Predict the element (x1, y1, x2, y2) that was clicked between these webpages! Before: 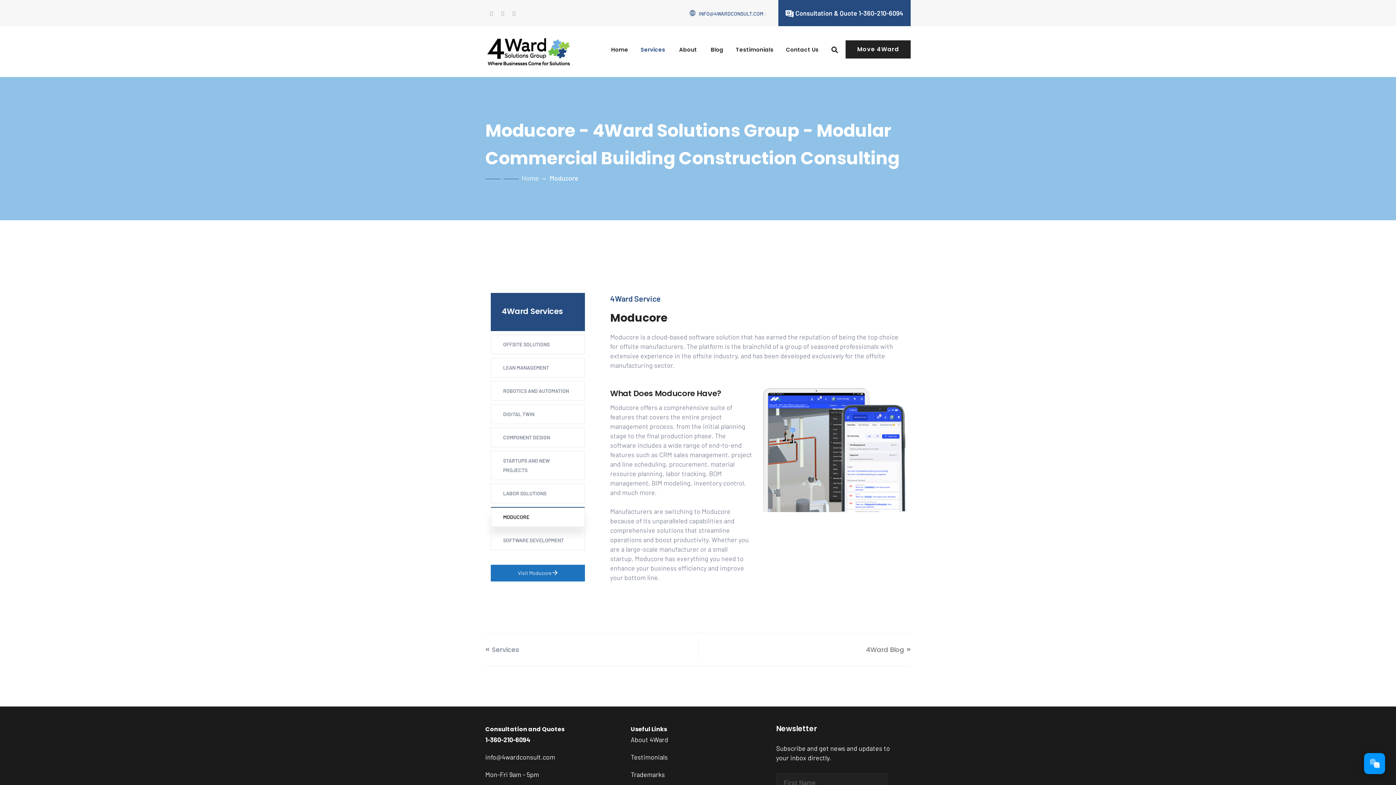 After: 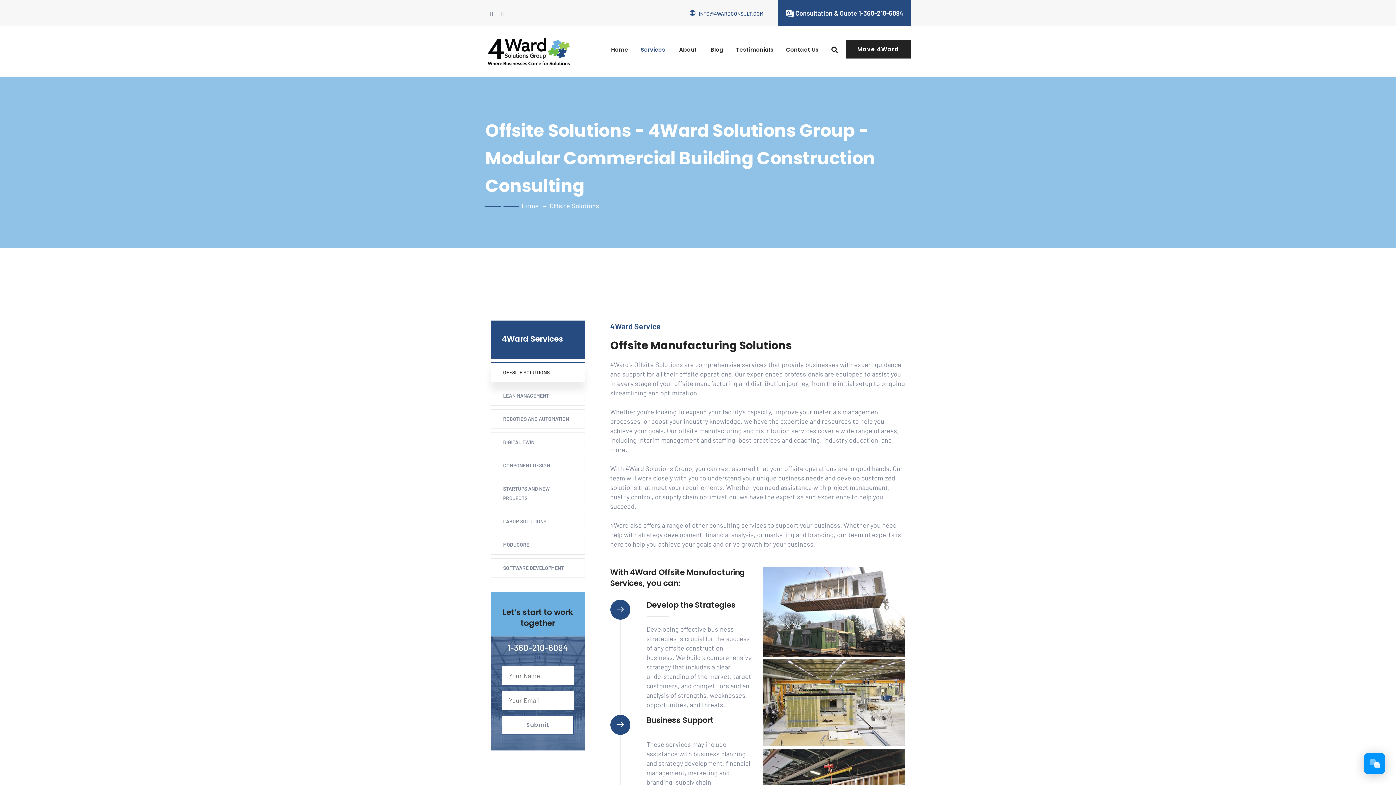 Action: bbox: (490, 334, 584, 354) label: OFFSITE SOLUTIONS